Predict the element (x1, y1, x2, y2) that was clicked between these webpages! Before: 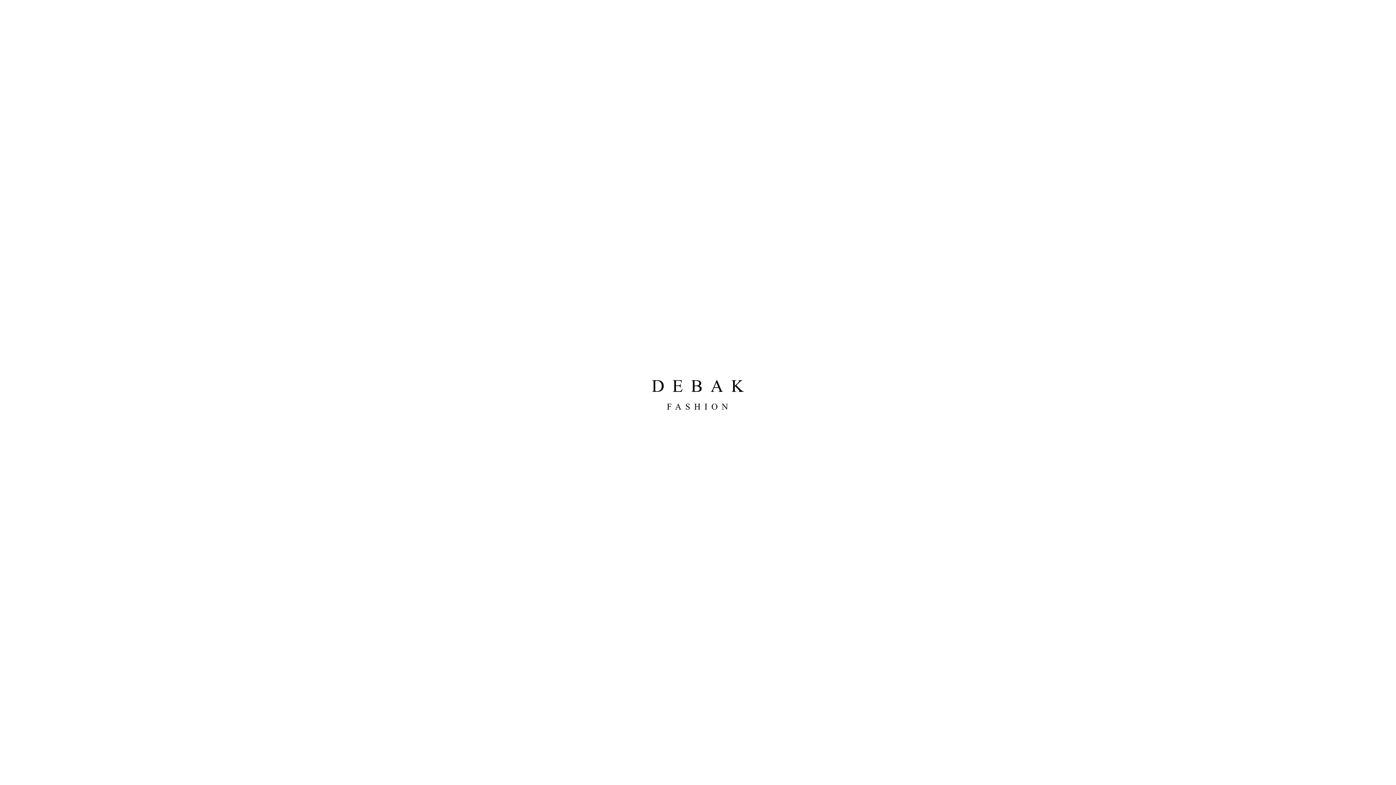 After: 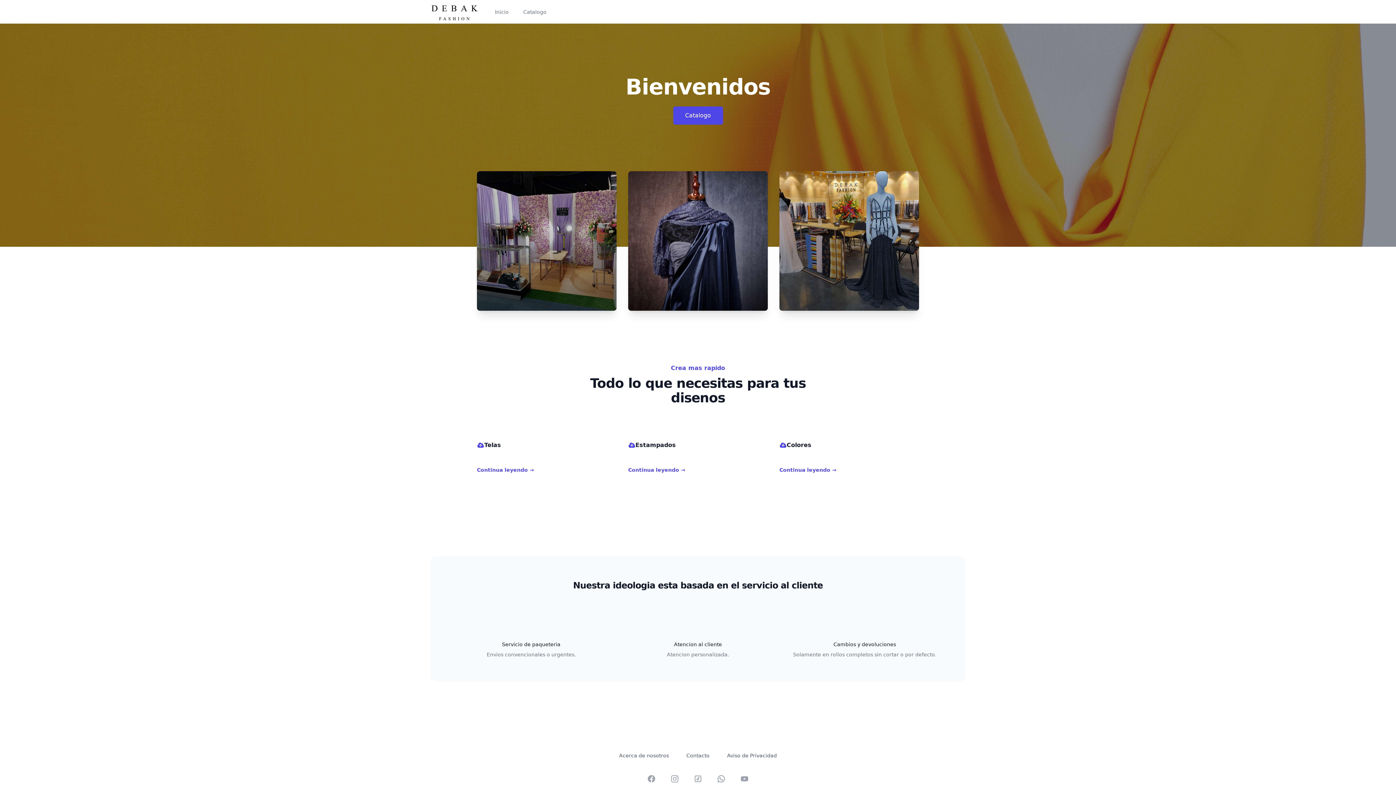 Action: bbox: (649, 344, 746, 441)